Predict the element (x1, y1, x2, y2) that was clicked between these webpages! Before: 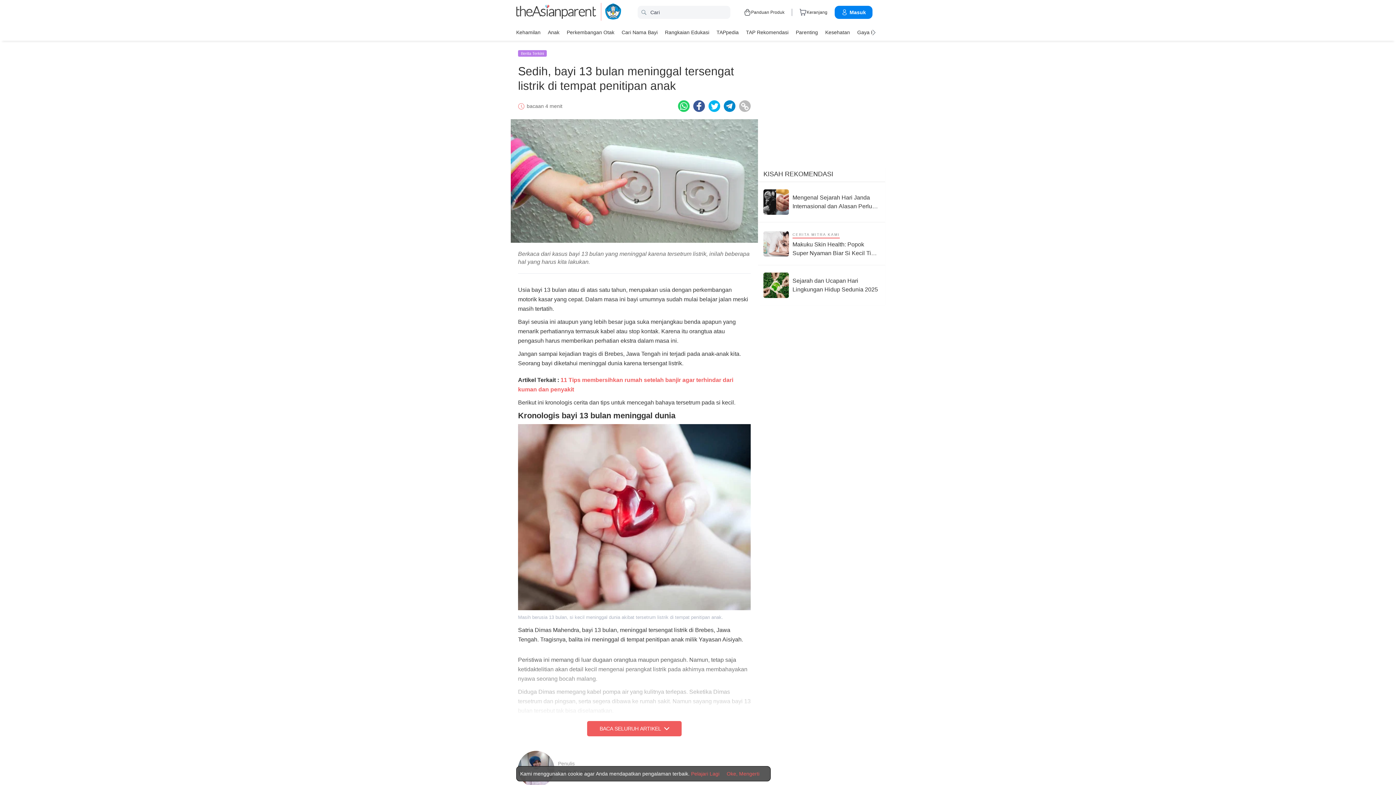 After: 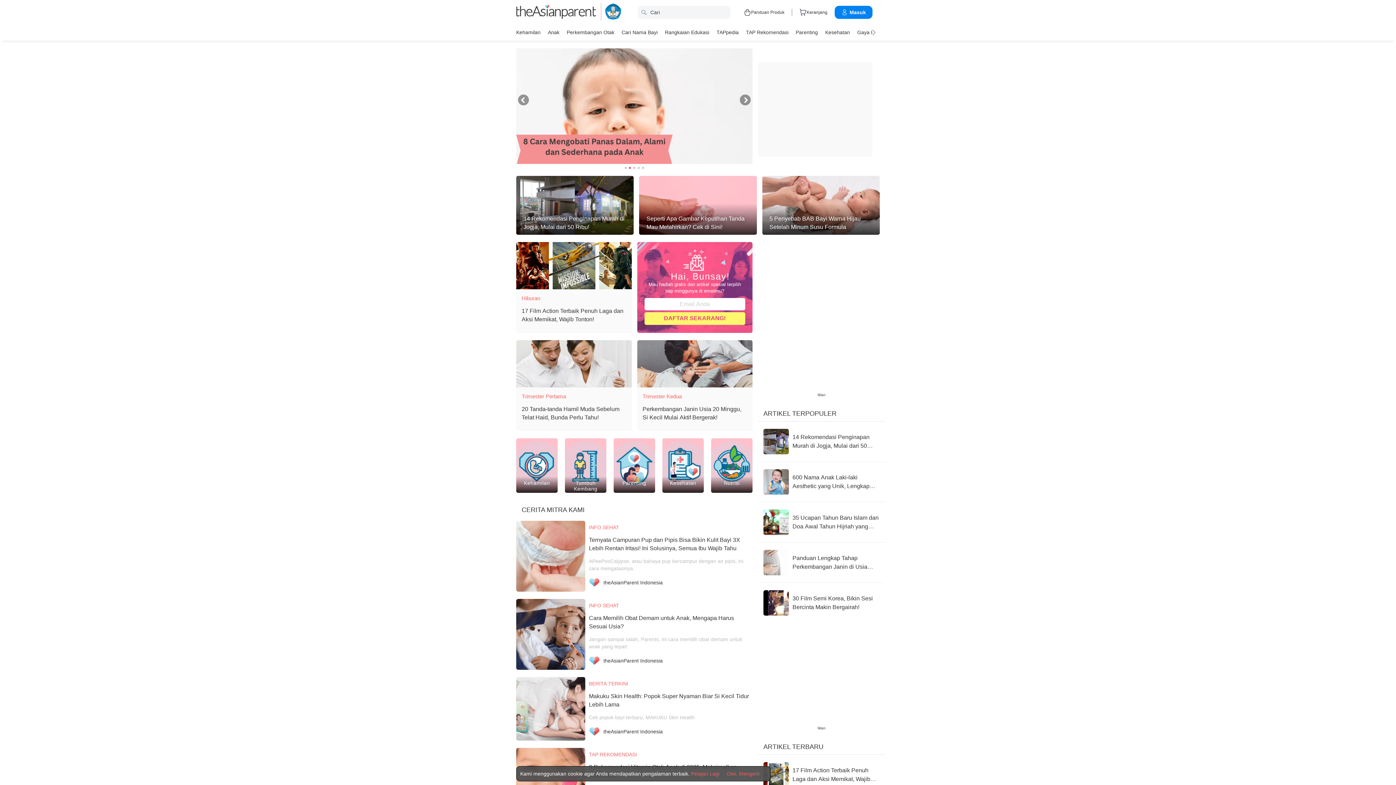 Action: bbox: (516, 2, 596, 21) label: theAsianparent logo